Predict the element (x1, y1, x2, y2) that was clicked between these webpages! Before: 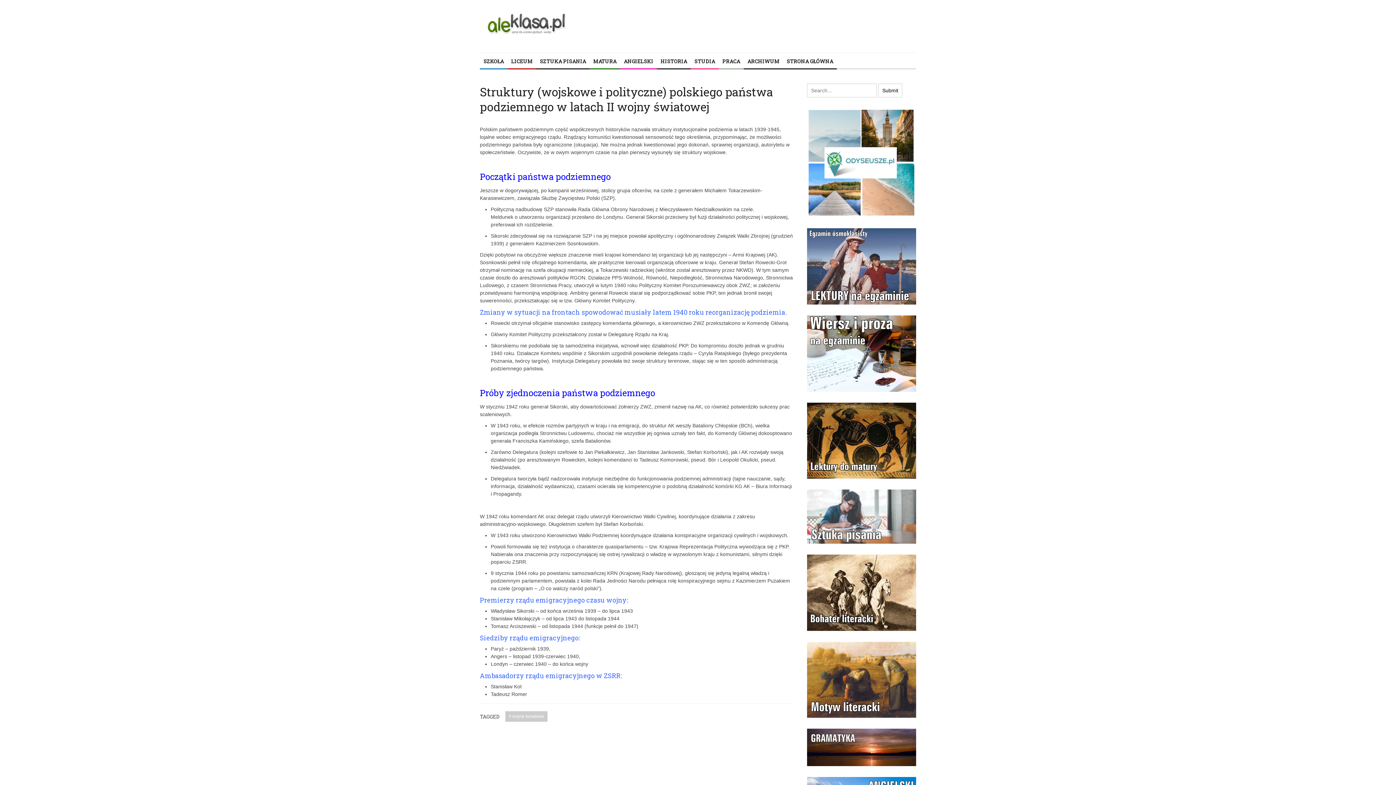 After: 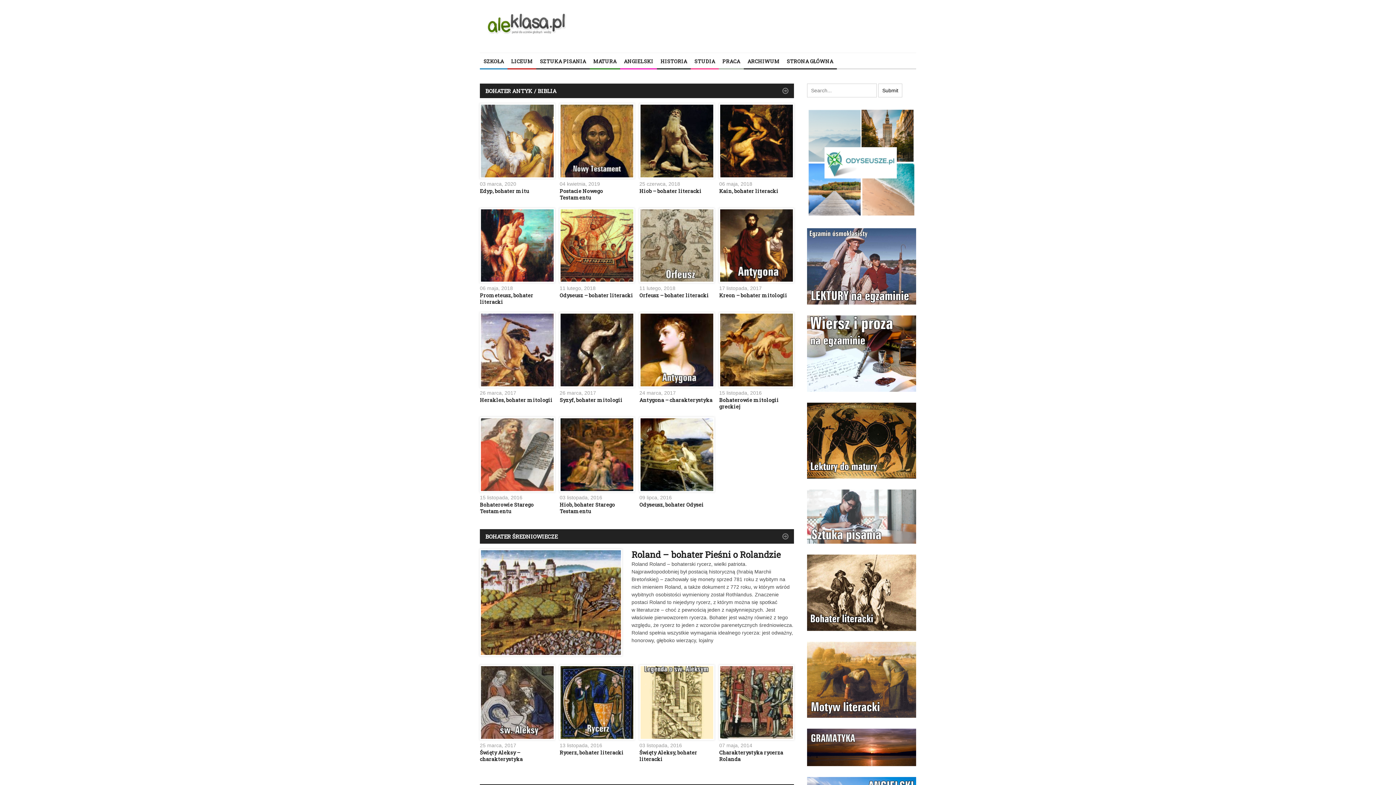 Action: bbox: (807, 589, 916, 595)